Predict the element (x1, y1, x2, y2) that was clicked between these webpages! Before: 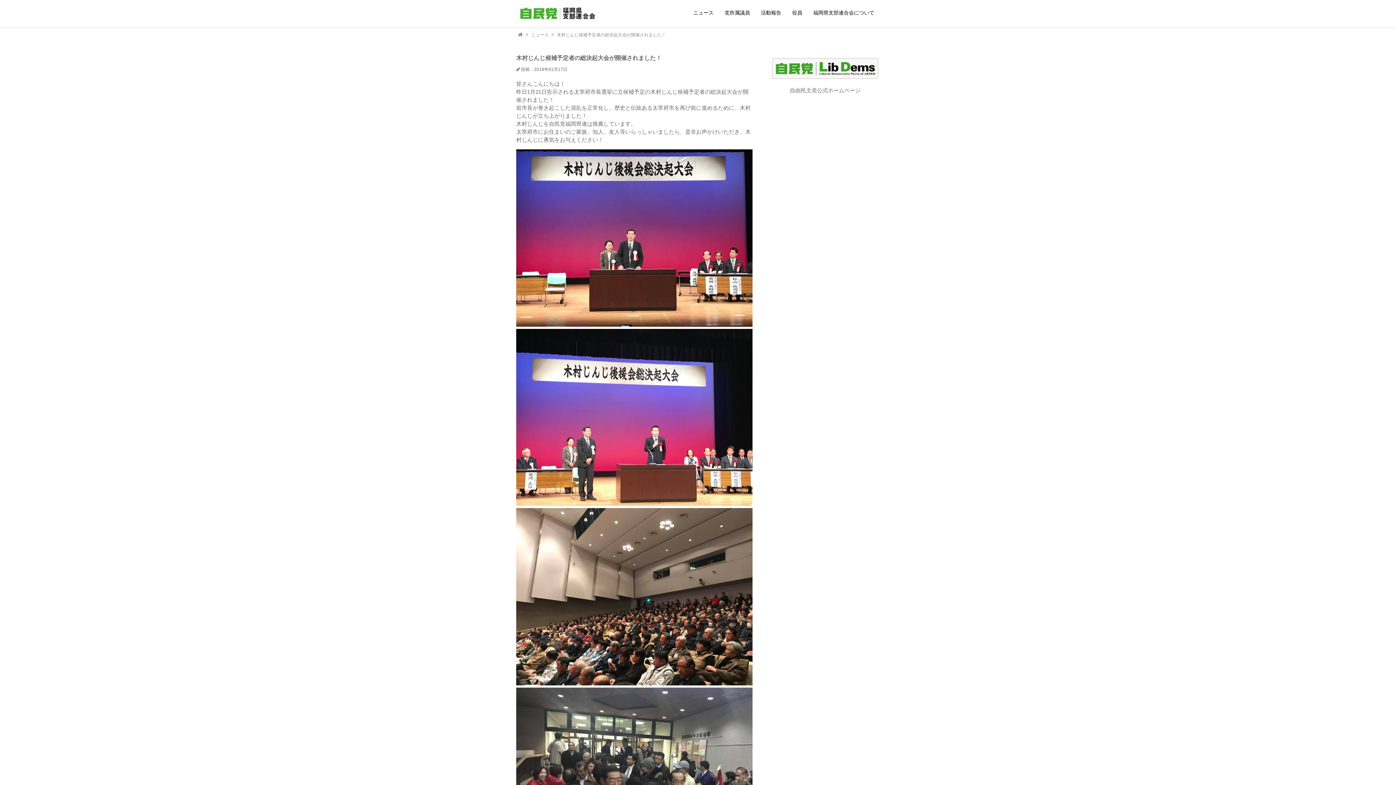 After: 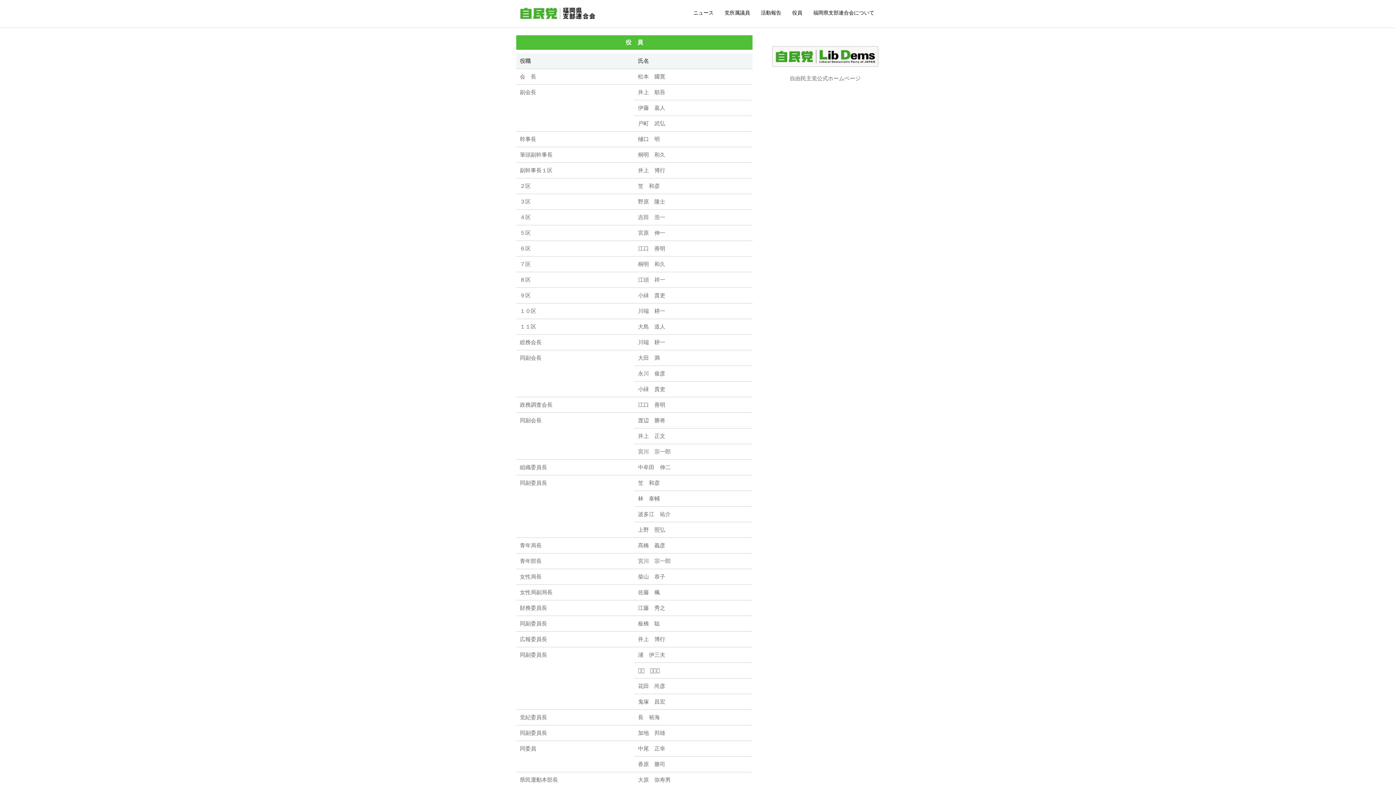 Action: bbox: (786, 5, 808, 20) label: 役員